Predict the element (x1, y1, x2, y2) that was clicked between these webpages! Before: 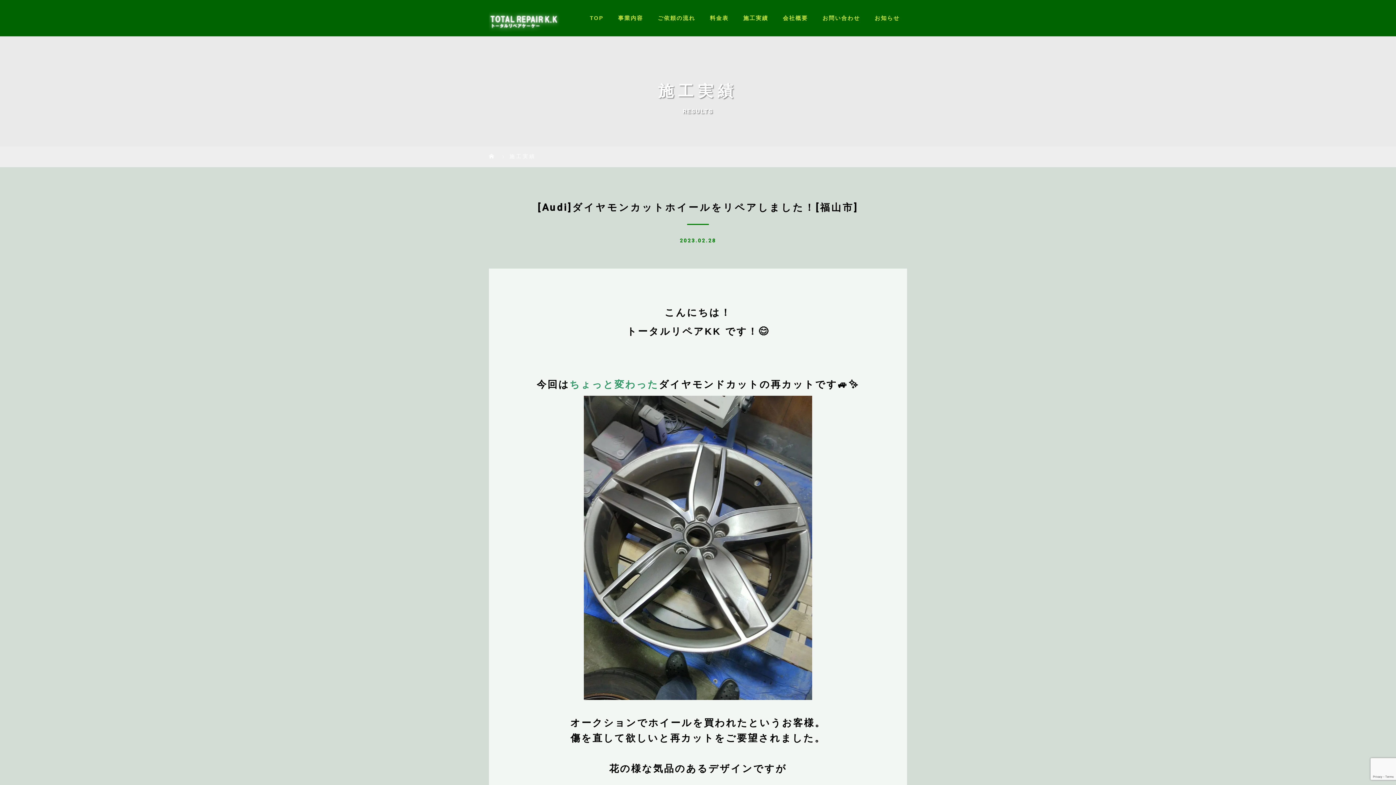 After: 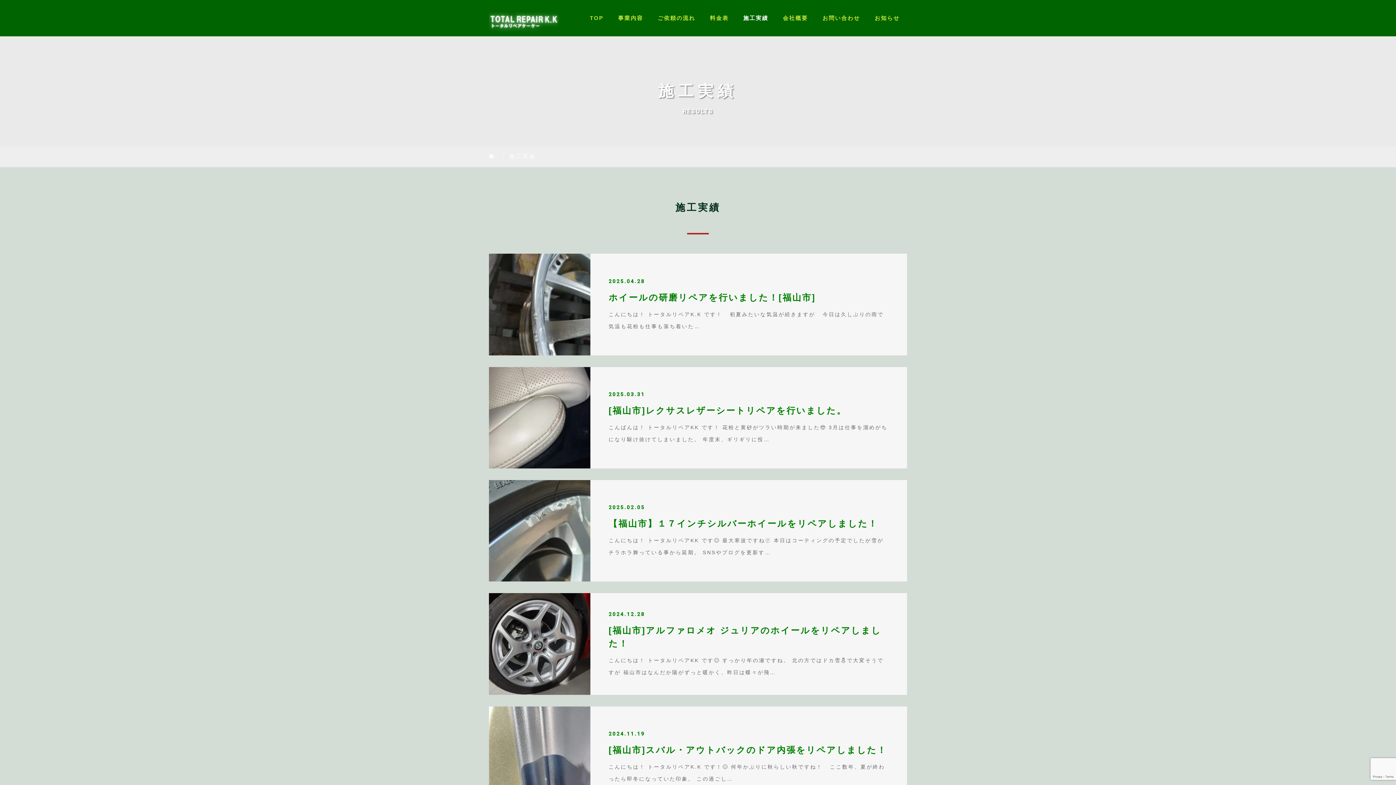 Action: label: 施工実績 bbox: (509, 153, 536, 159)